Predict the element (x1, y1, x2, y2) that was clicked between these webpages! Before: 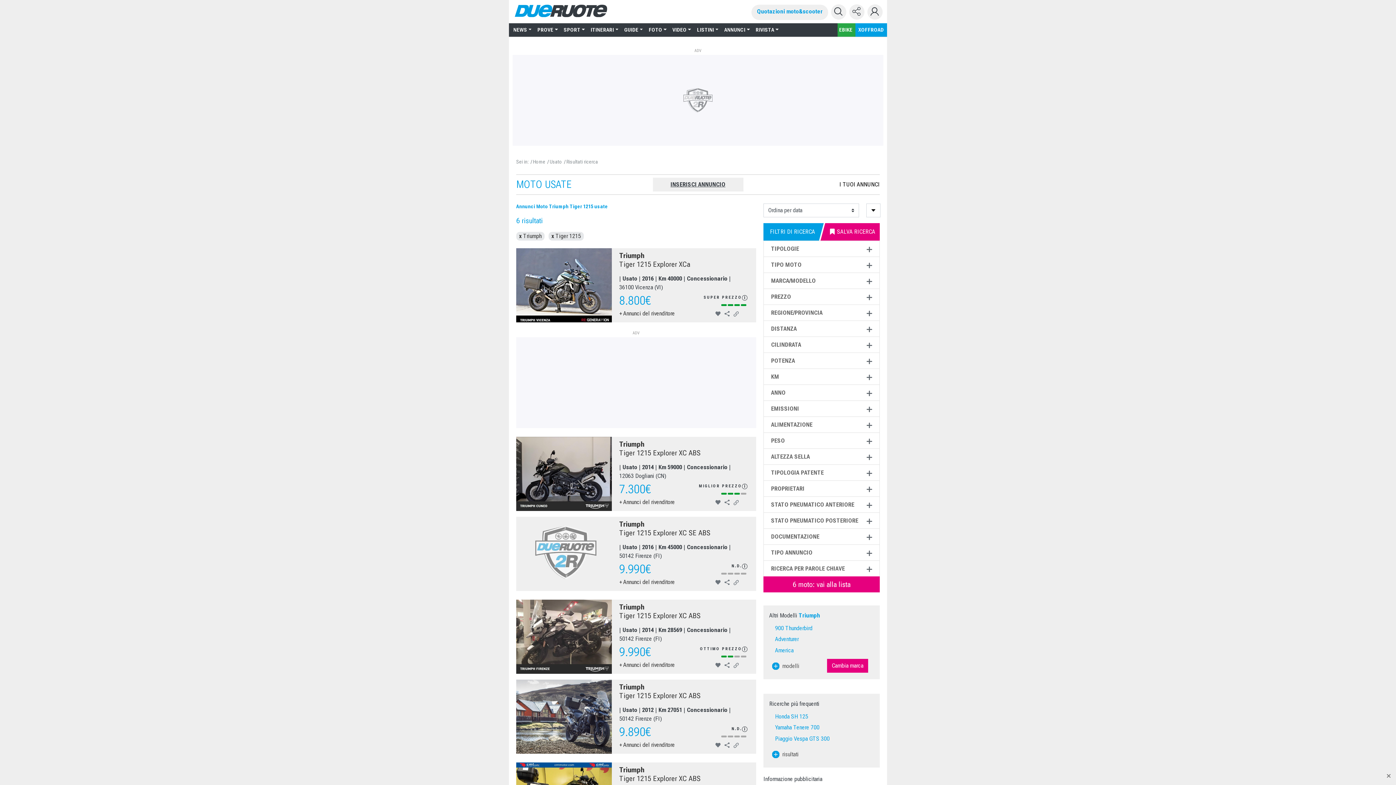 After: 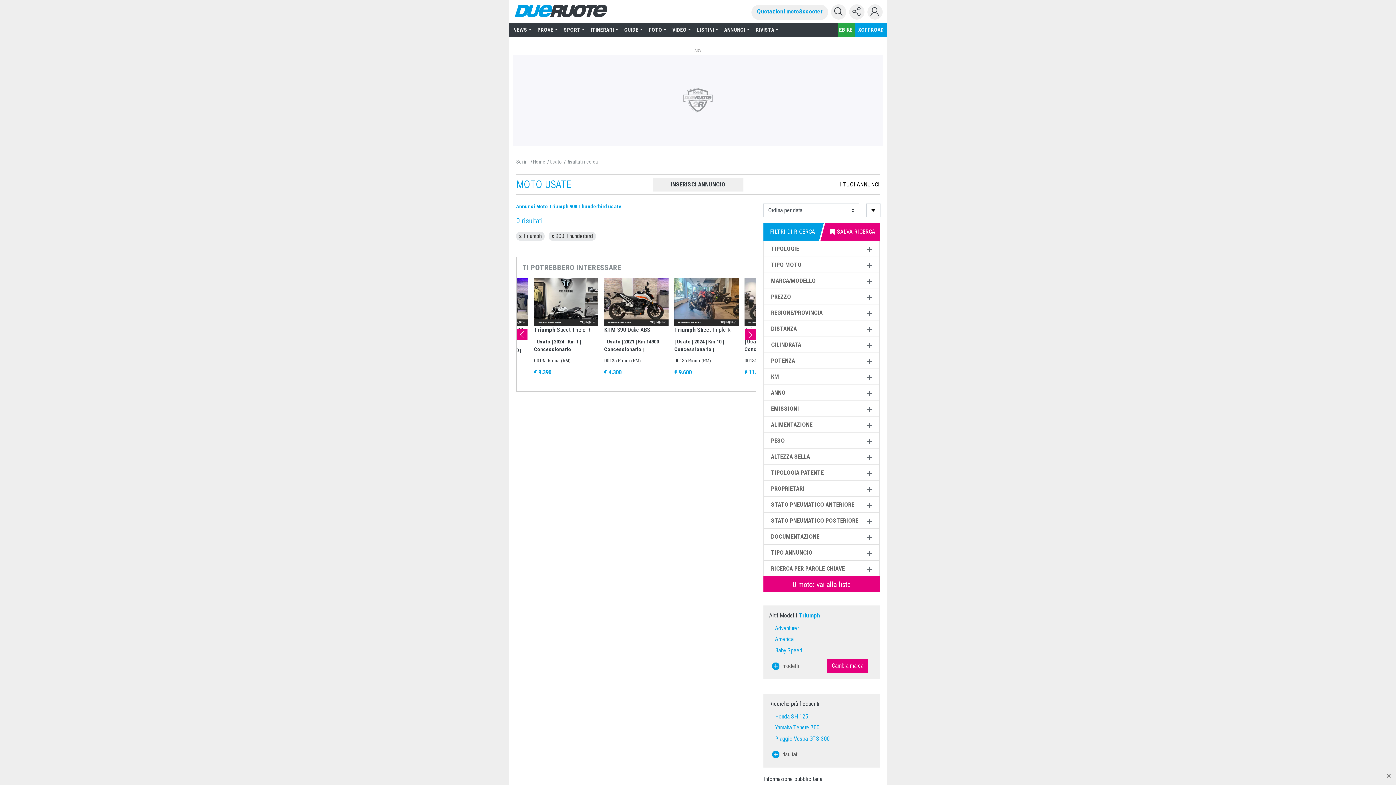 Action: bbox: (769, 623, 874, 634) label: 900 Thunderbird